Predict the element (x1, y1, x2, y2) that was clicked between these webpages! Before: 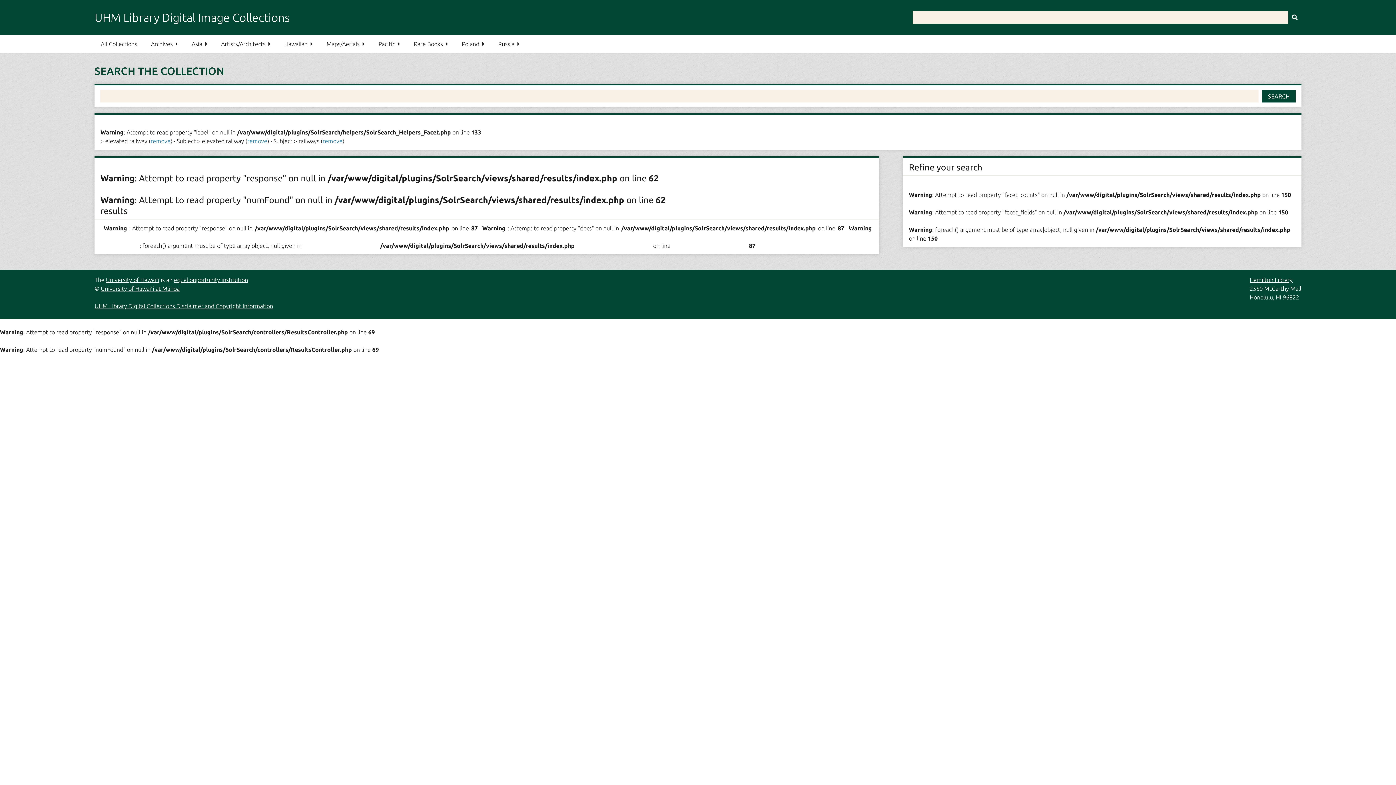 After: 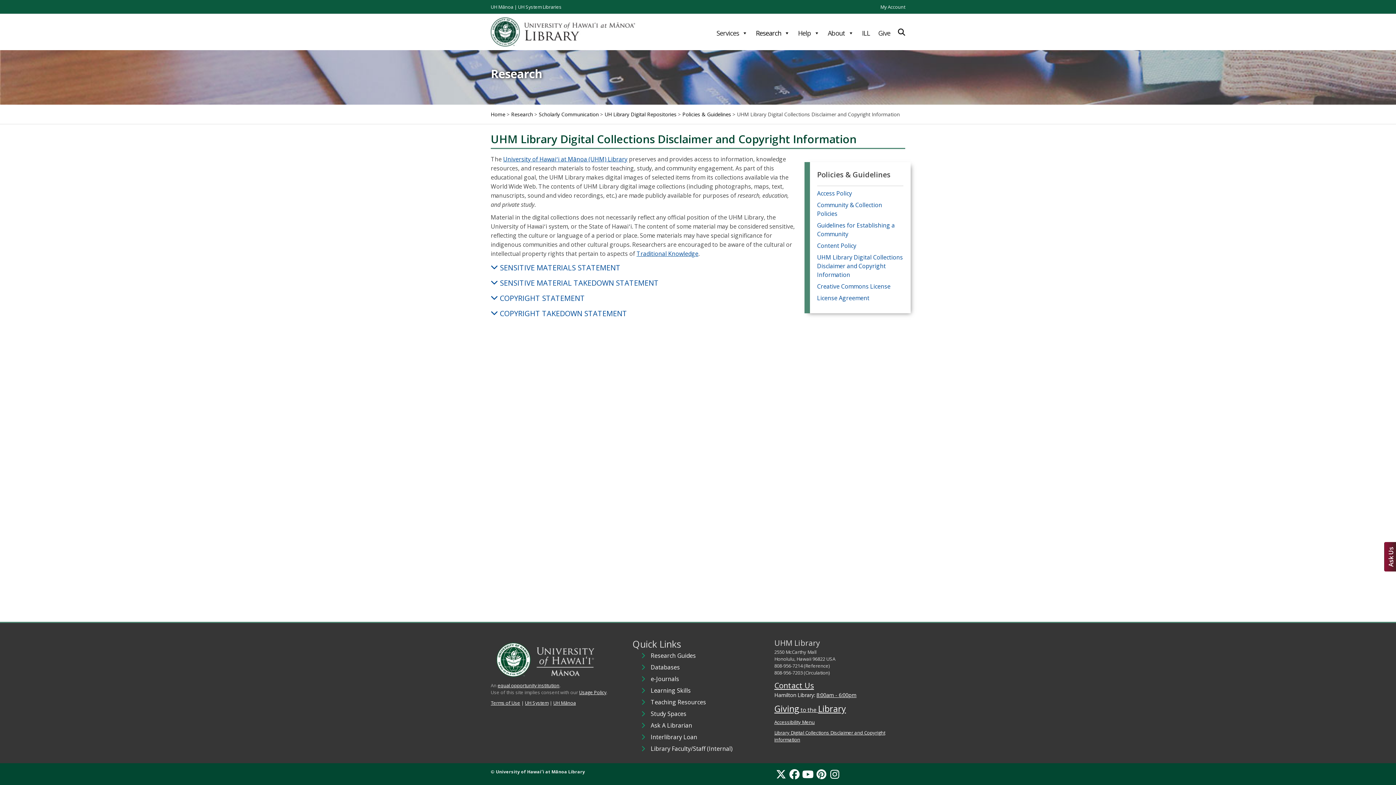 Action: label: UHM Library Digital Collections Disclaimer and Copyright Information bbox: (94, 302, 273, 309)